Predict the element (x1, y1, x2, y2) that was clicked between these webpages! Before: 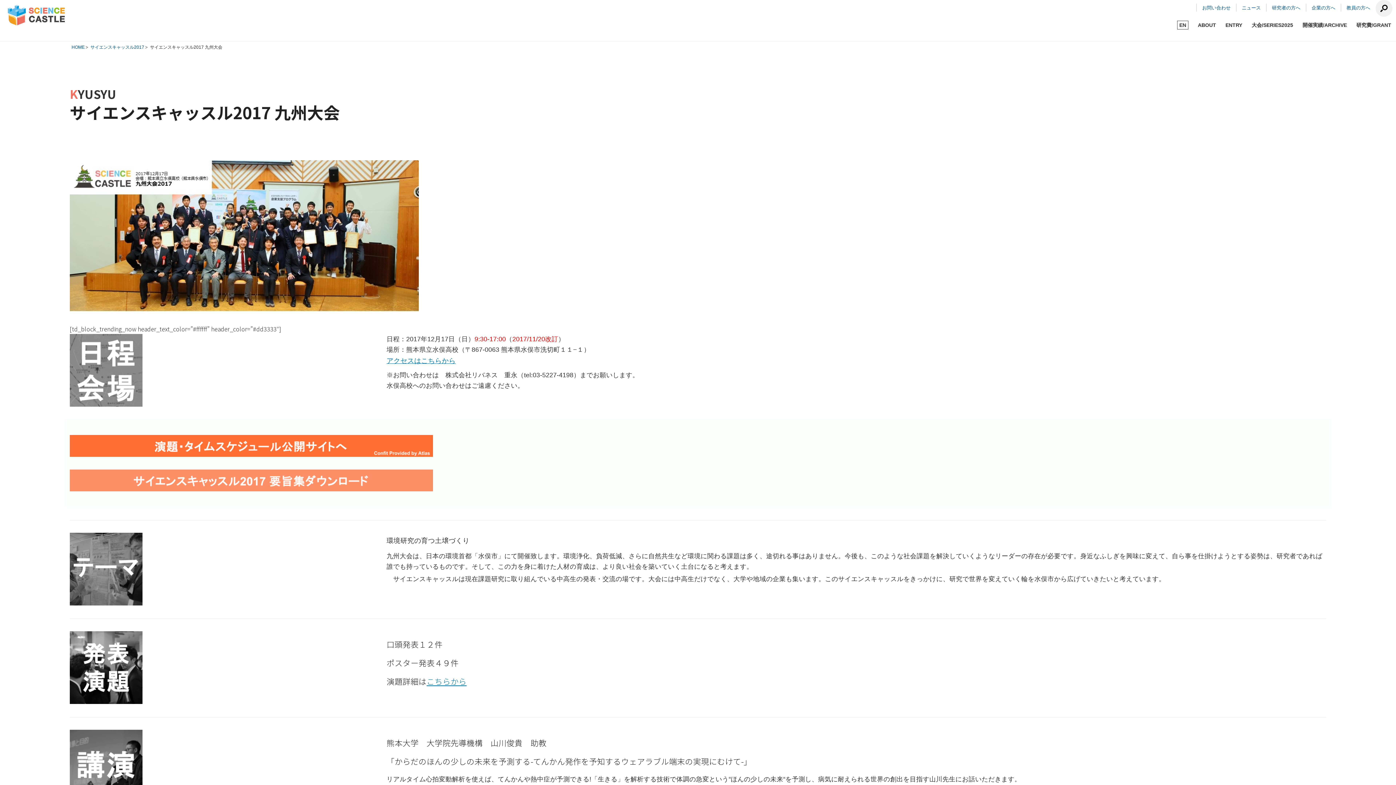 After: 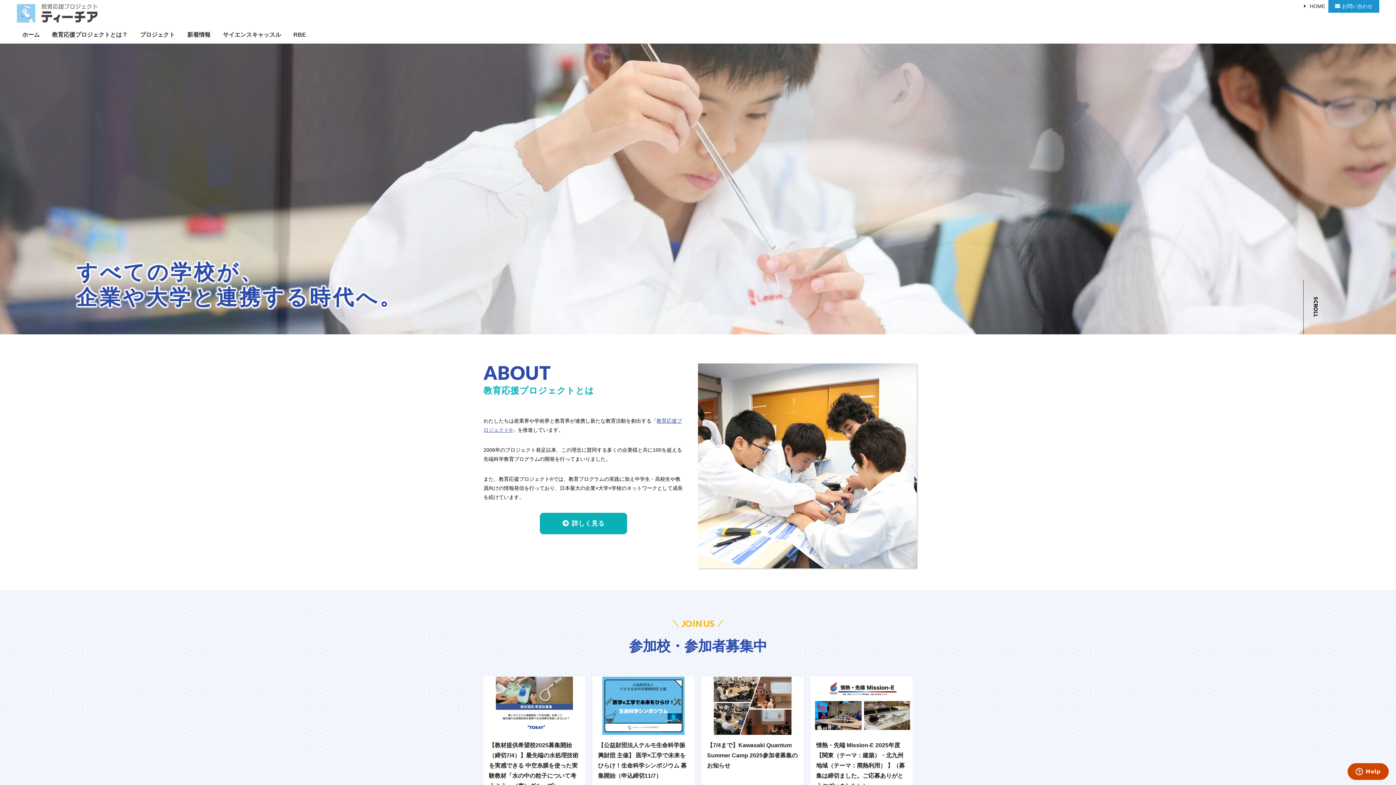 Action: bbox: (1341, 4, 1376, 11) label: 教員の方へ